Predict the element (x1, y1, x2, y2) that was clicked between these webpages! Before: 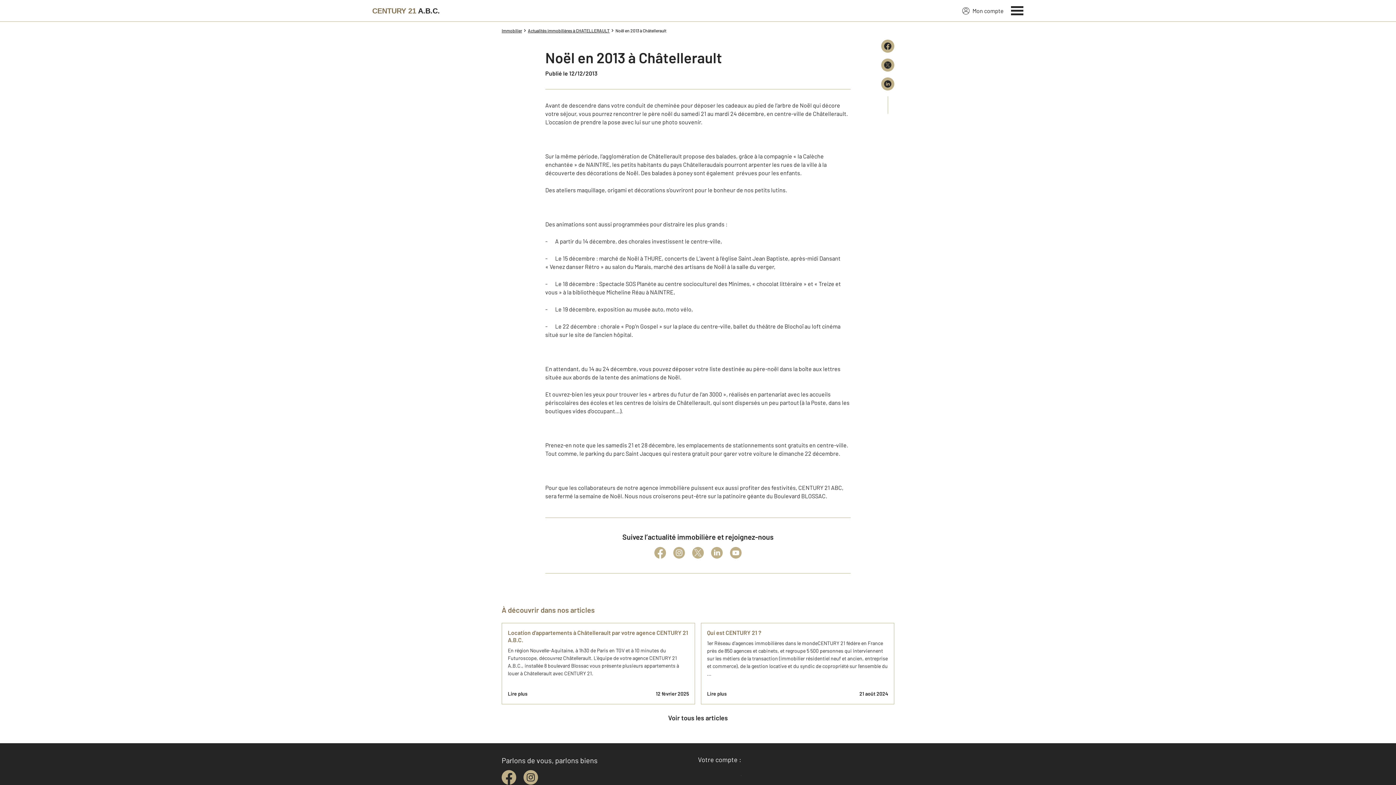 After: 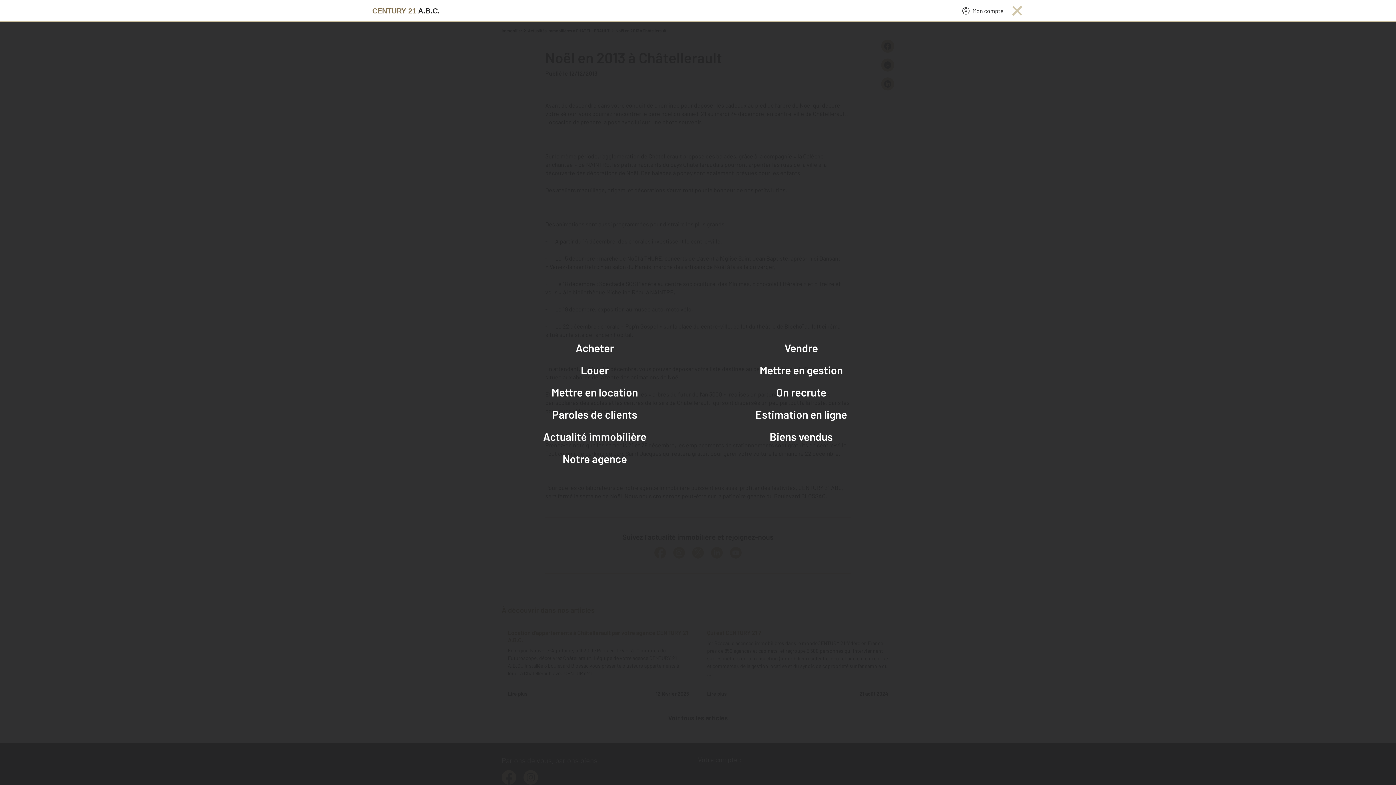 Action: label: Menu bbox: (1011, 4, 1024, 15)